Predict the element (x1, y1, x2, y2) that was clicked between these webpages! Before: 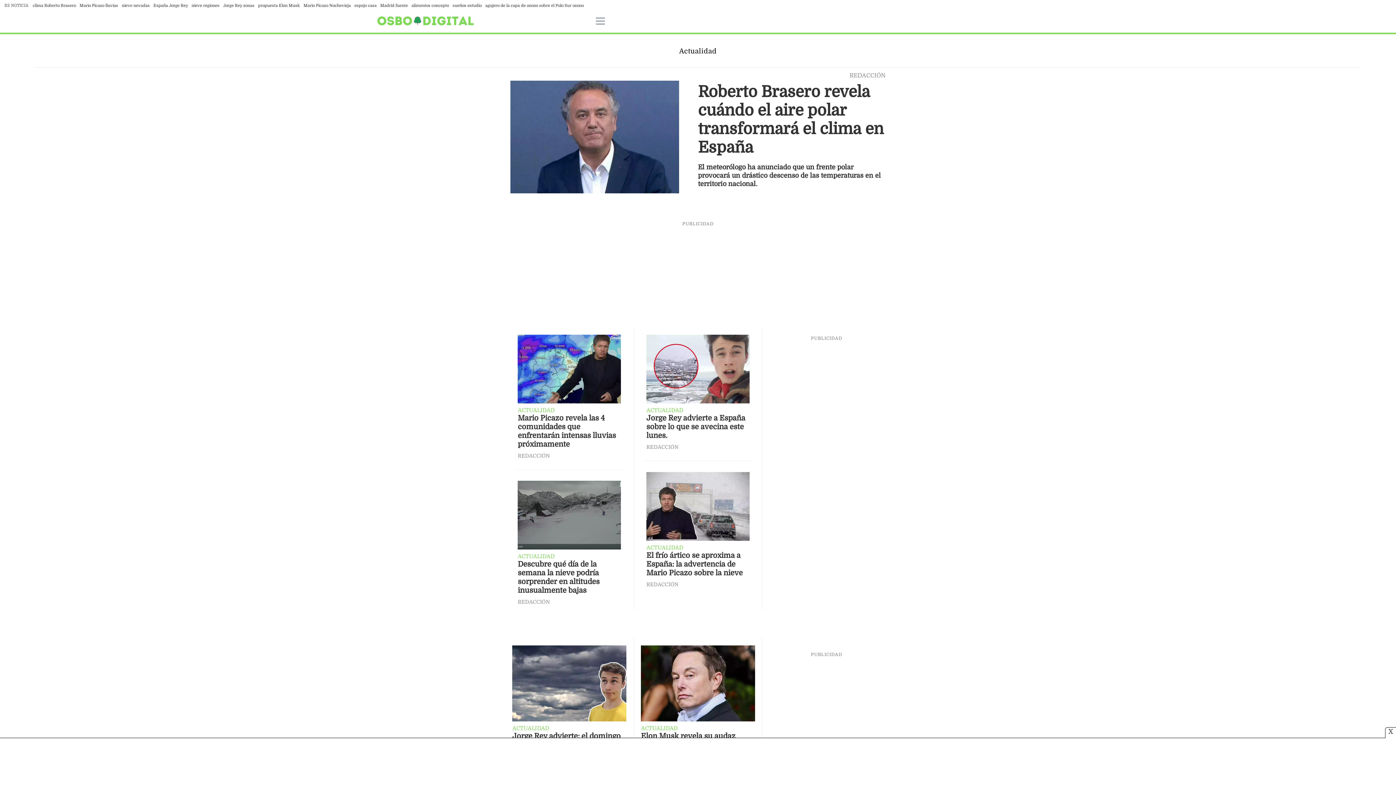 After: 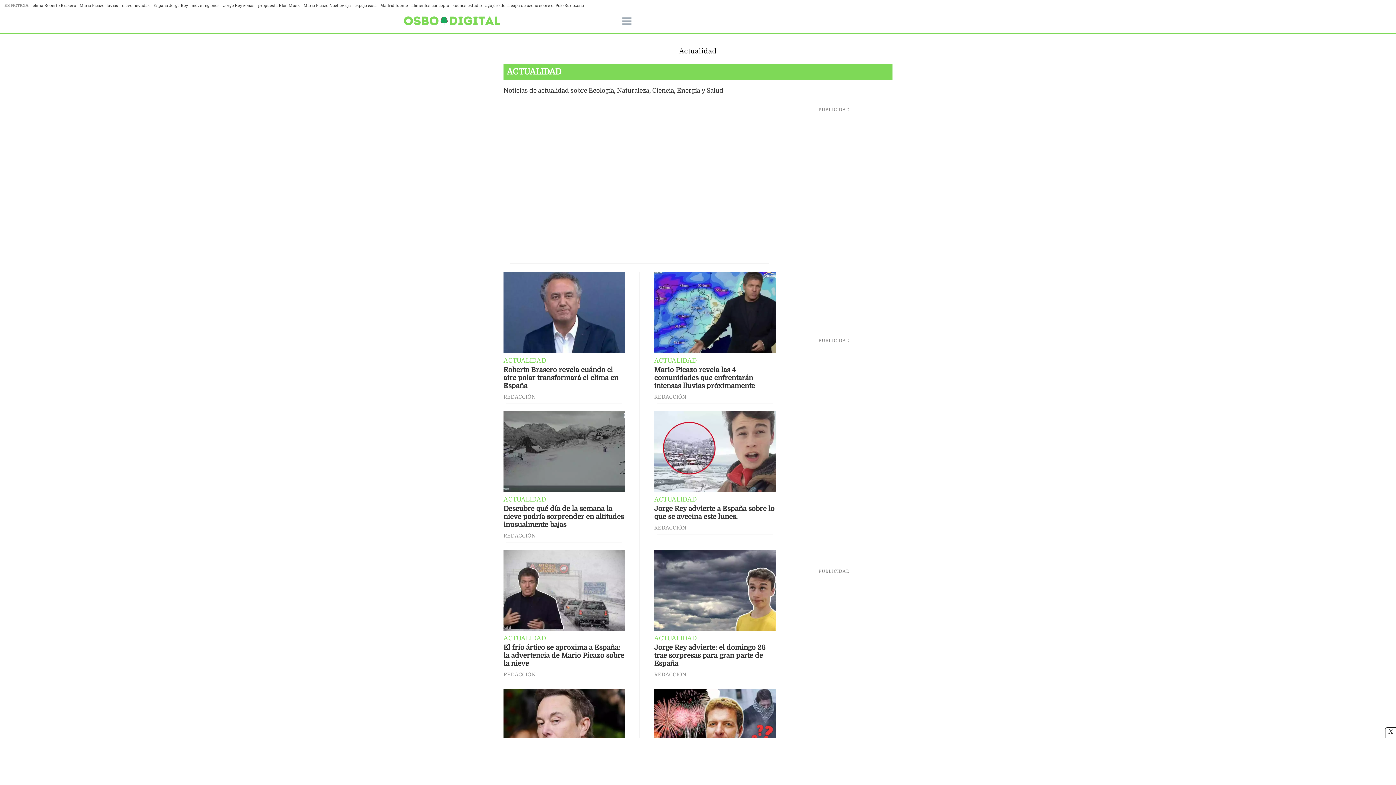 Action: label: ACTUALIDAD bbox: (517, 407, 554, 413)